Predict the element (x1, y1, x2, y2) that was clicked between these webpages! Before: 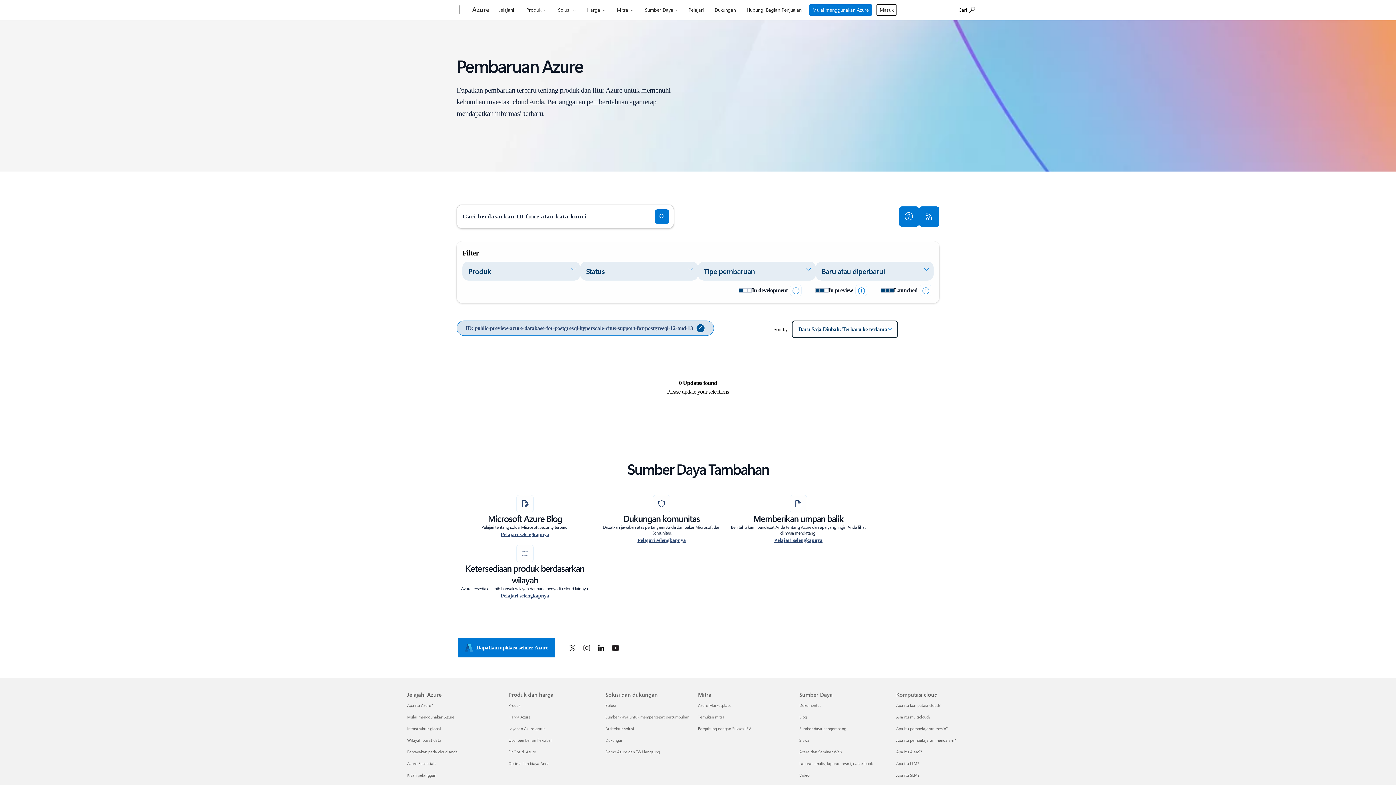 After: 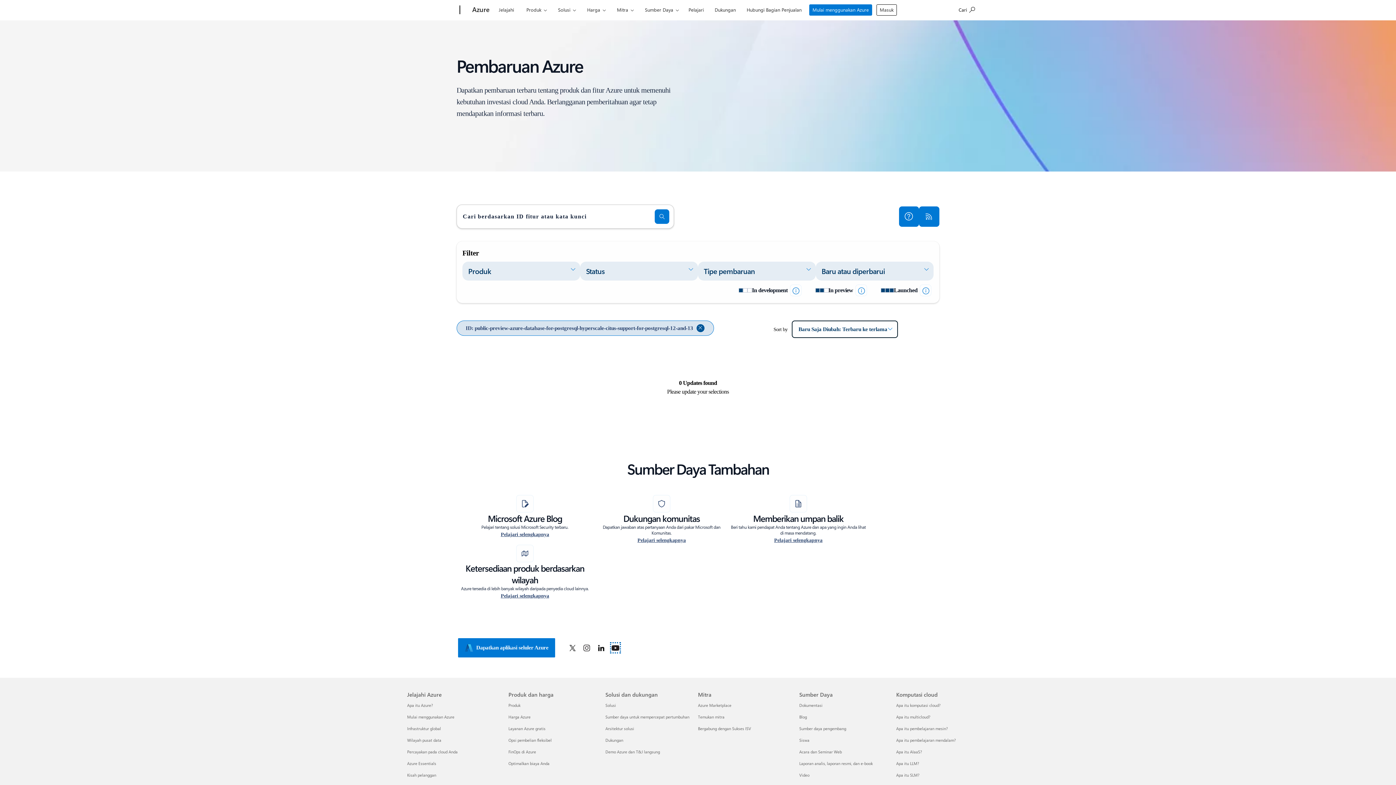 Action: label: ikuti Microsoft Azure di YouTube bbox: (611, 579, 620, 588)